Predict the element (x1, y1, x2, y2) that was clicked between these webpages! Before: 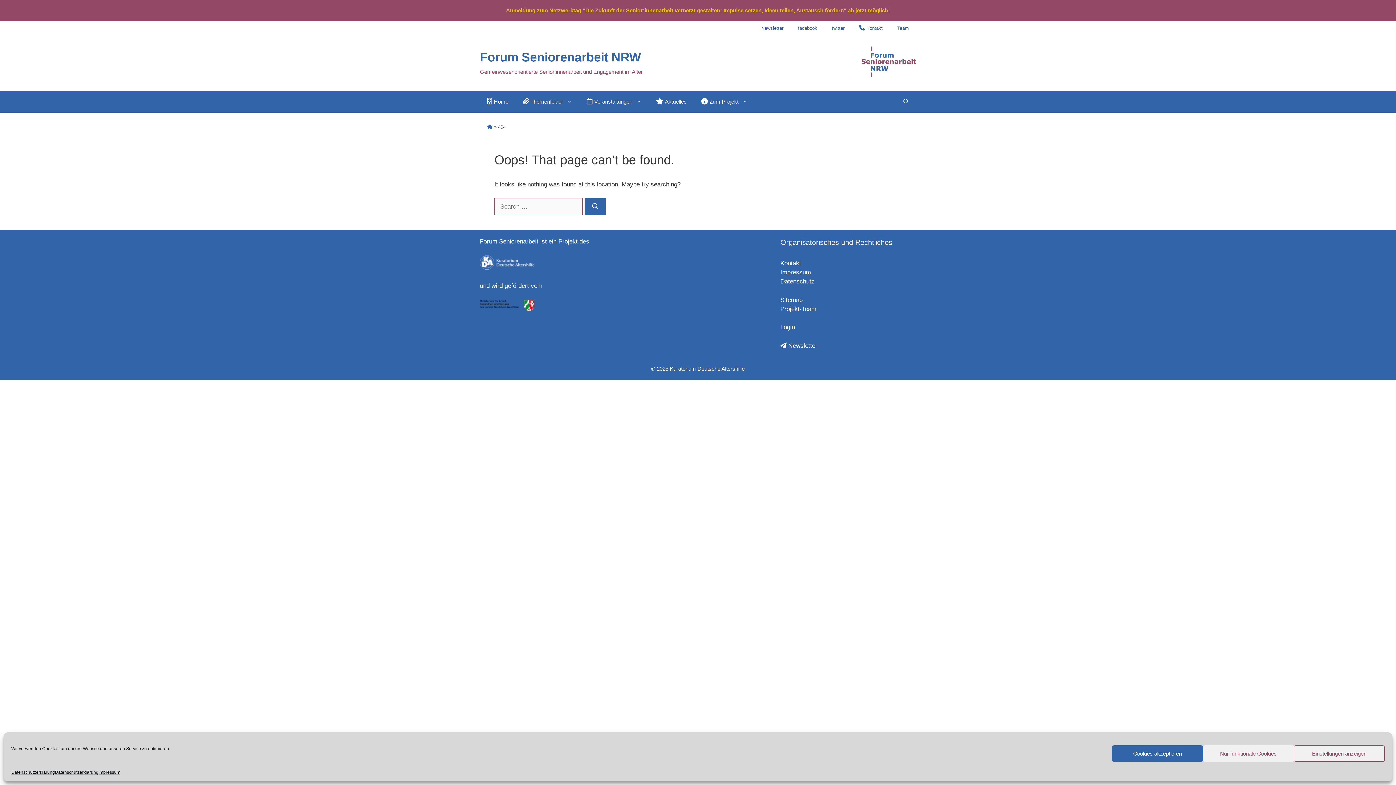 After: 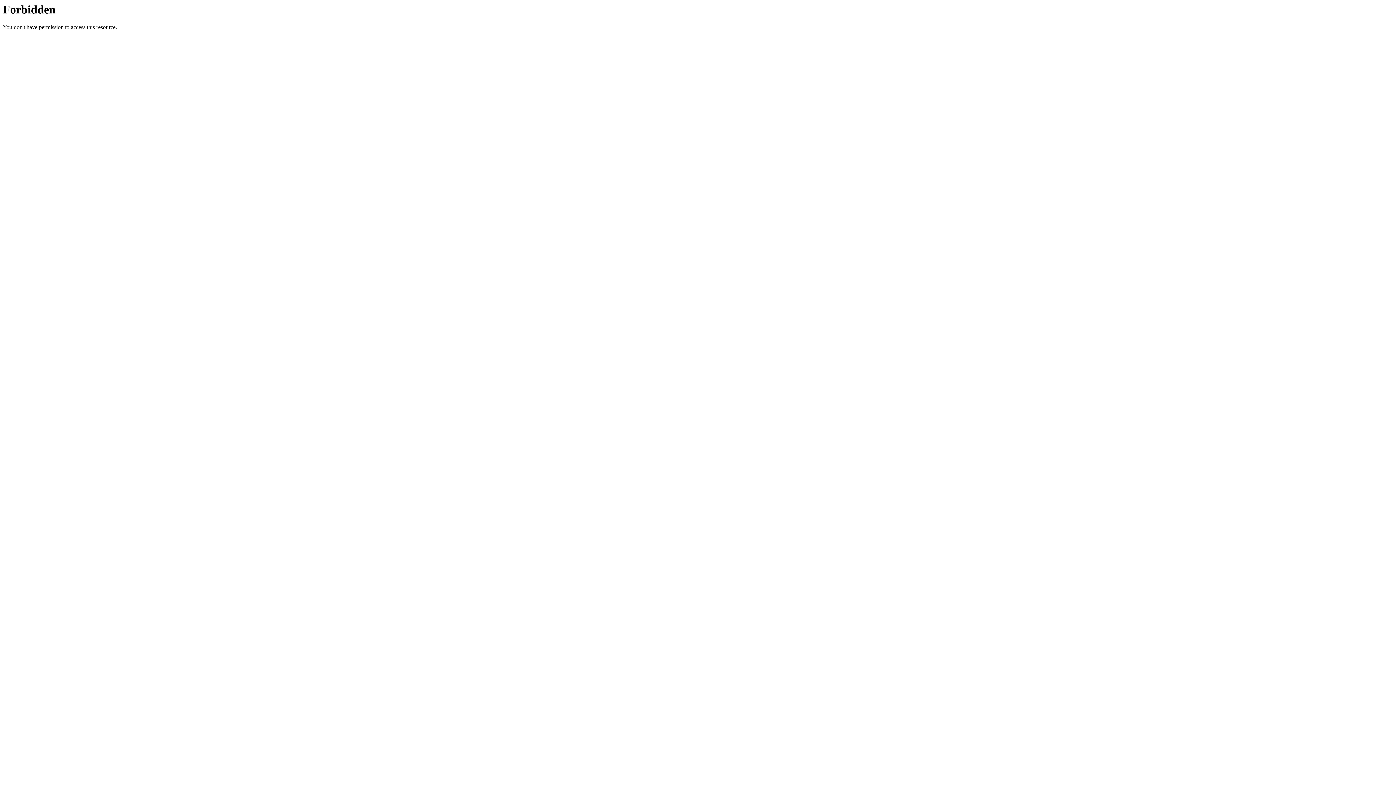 Action: bbox: (480, 305, 534, 312)